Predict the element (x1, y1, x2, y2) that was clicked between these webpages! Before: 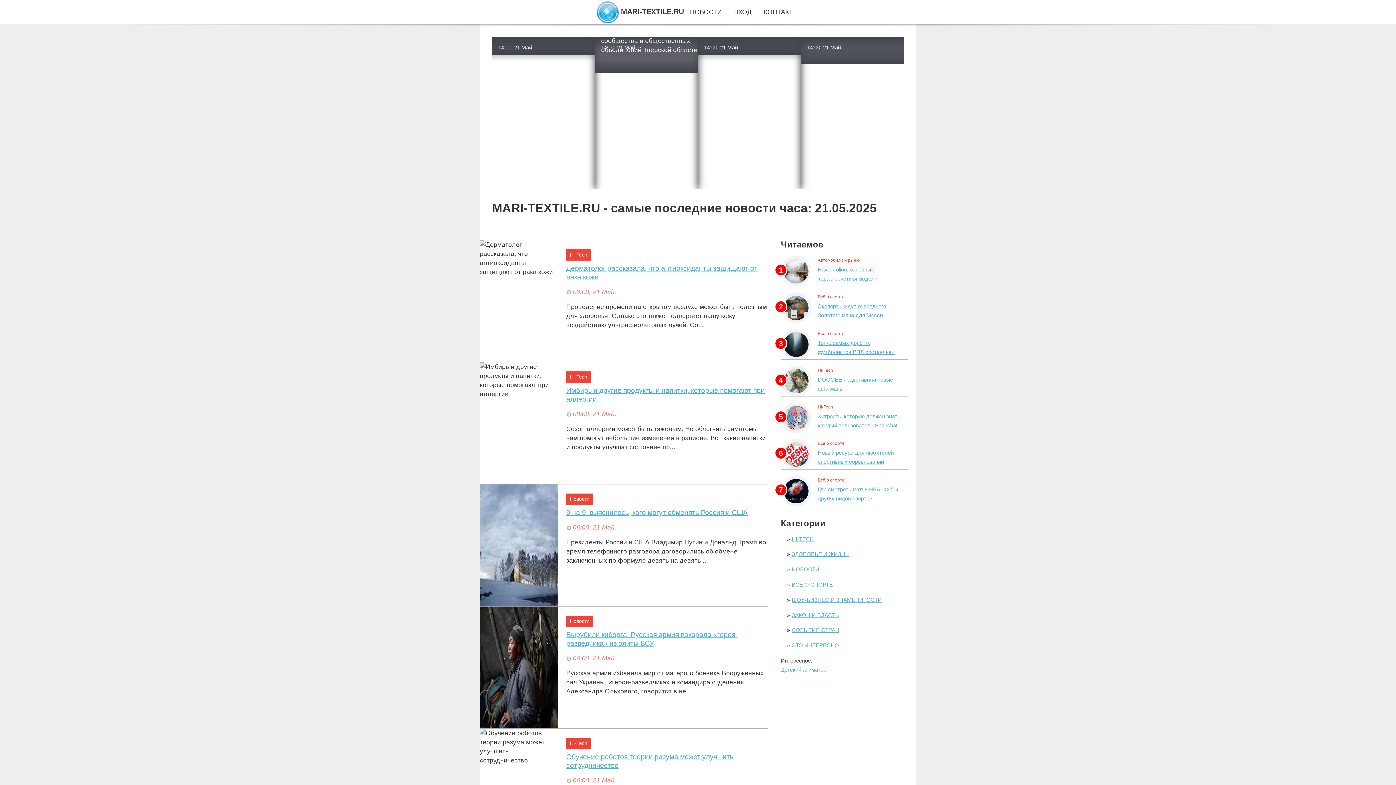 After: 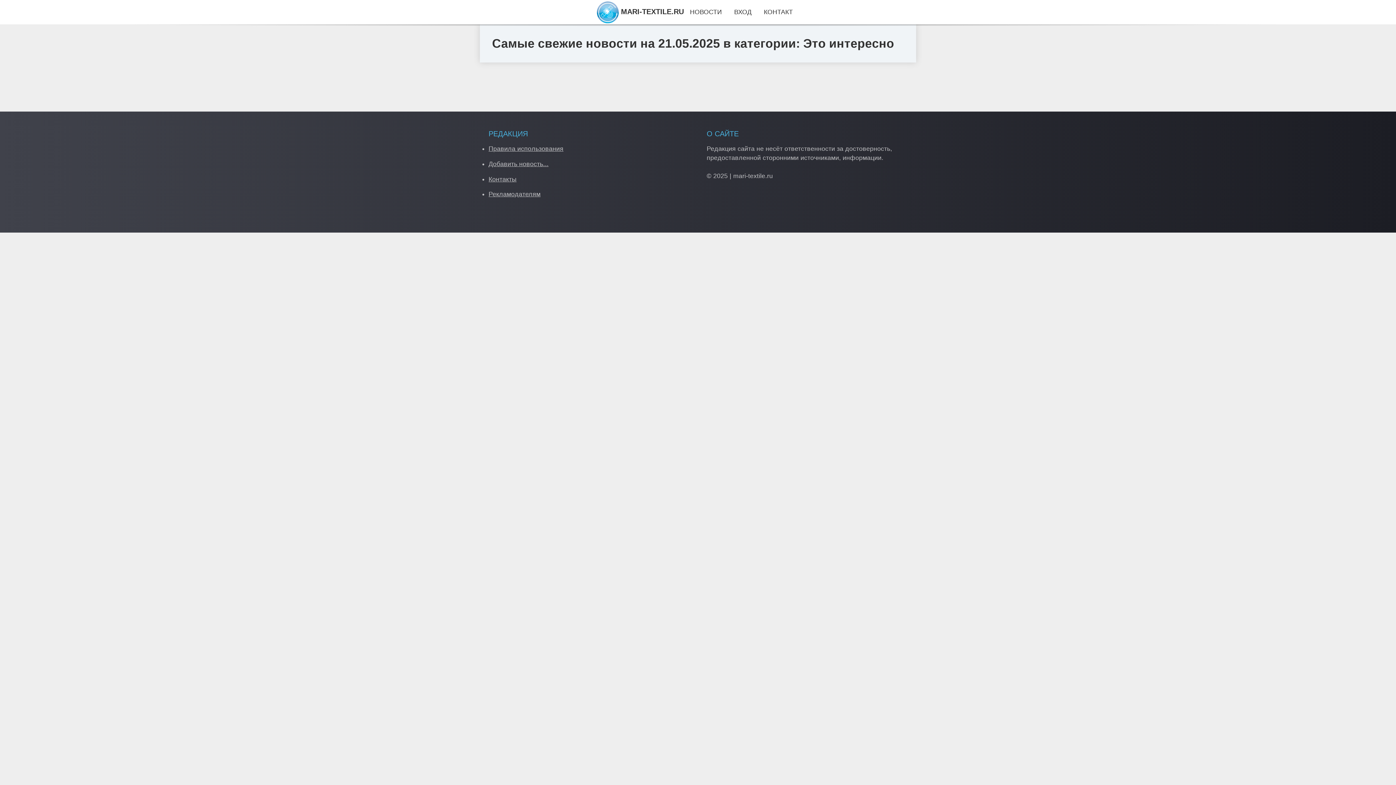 Action: label: ЭТО ИНТЕРЕСНО bbox: (791, 642, 839, 648)